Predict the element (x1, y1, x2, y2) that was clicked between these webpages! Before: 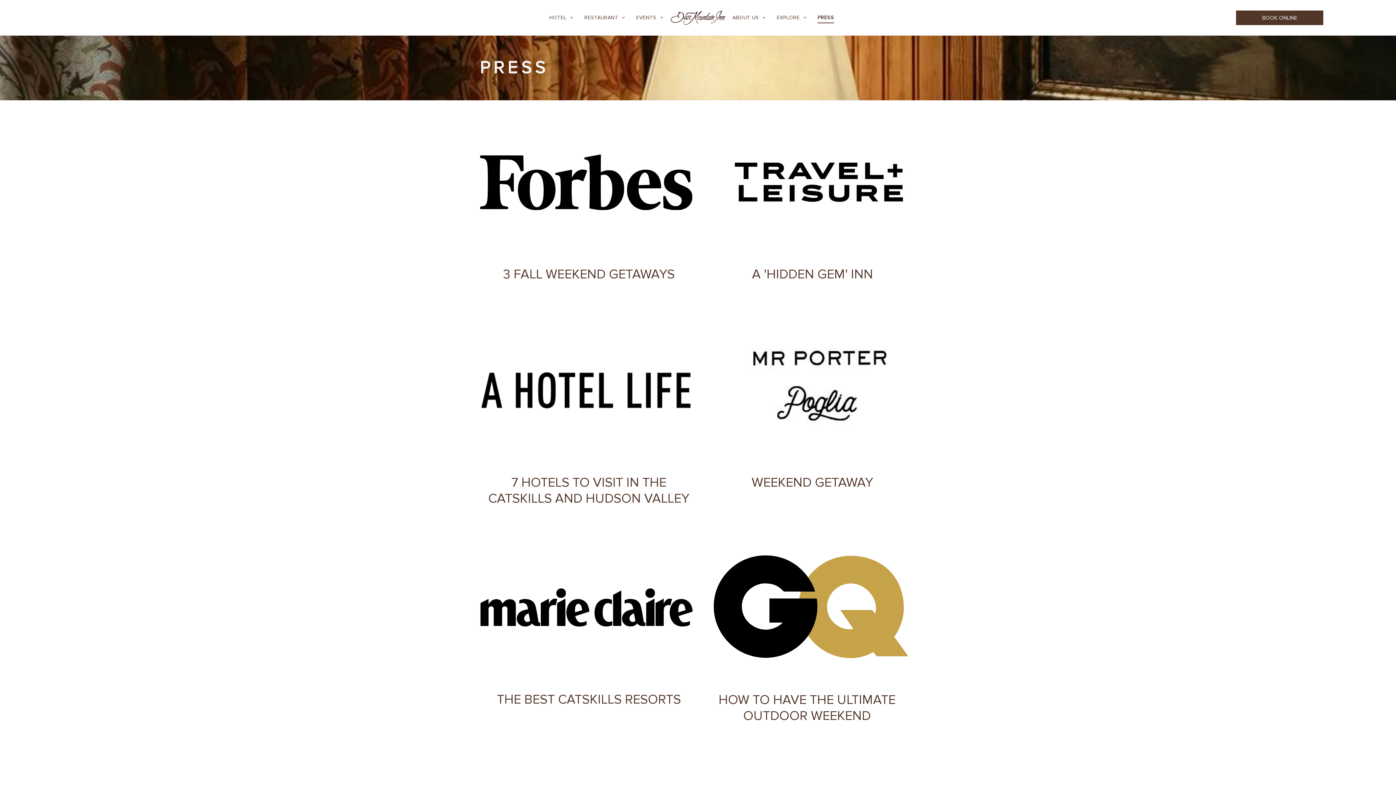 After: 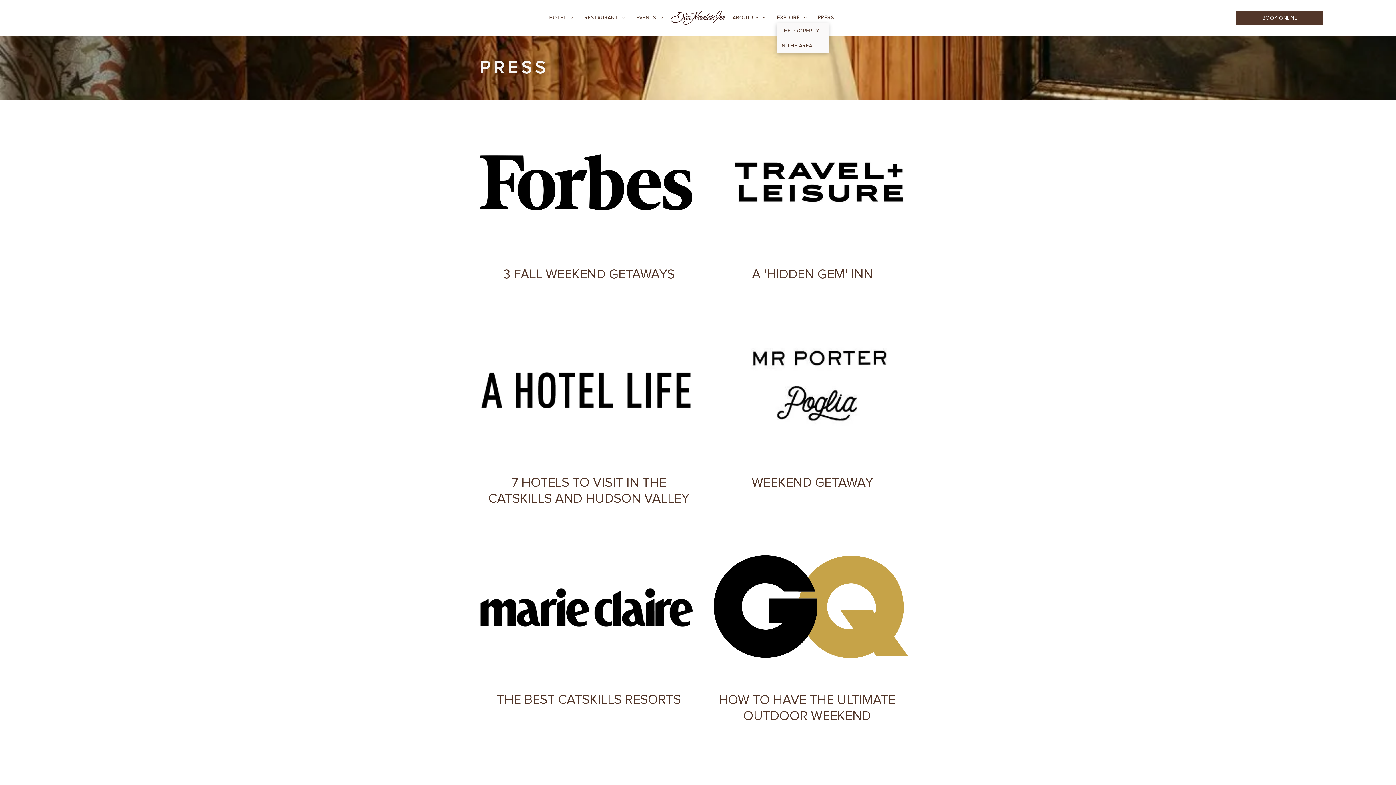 Action: label: EXPLORE bbox: (771, 11, 812, 23)